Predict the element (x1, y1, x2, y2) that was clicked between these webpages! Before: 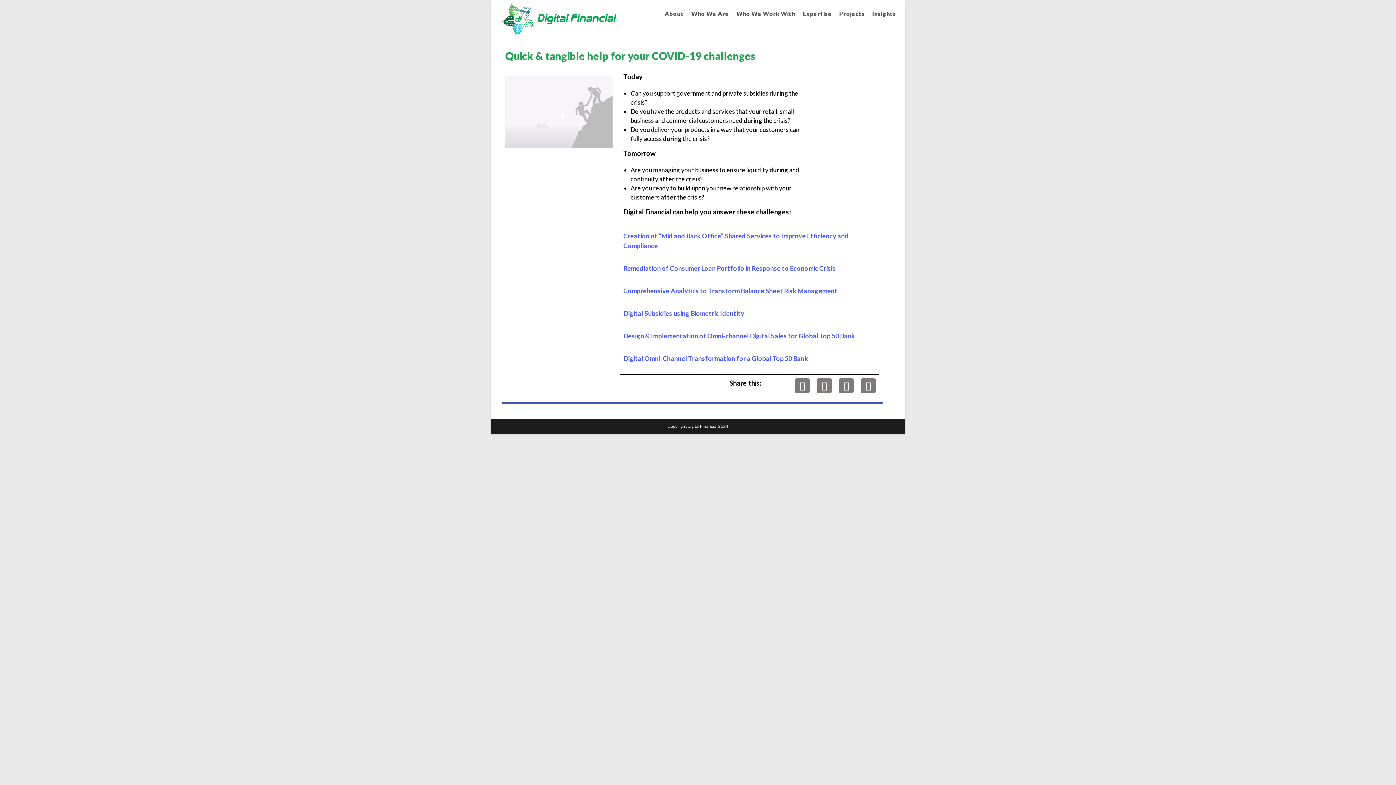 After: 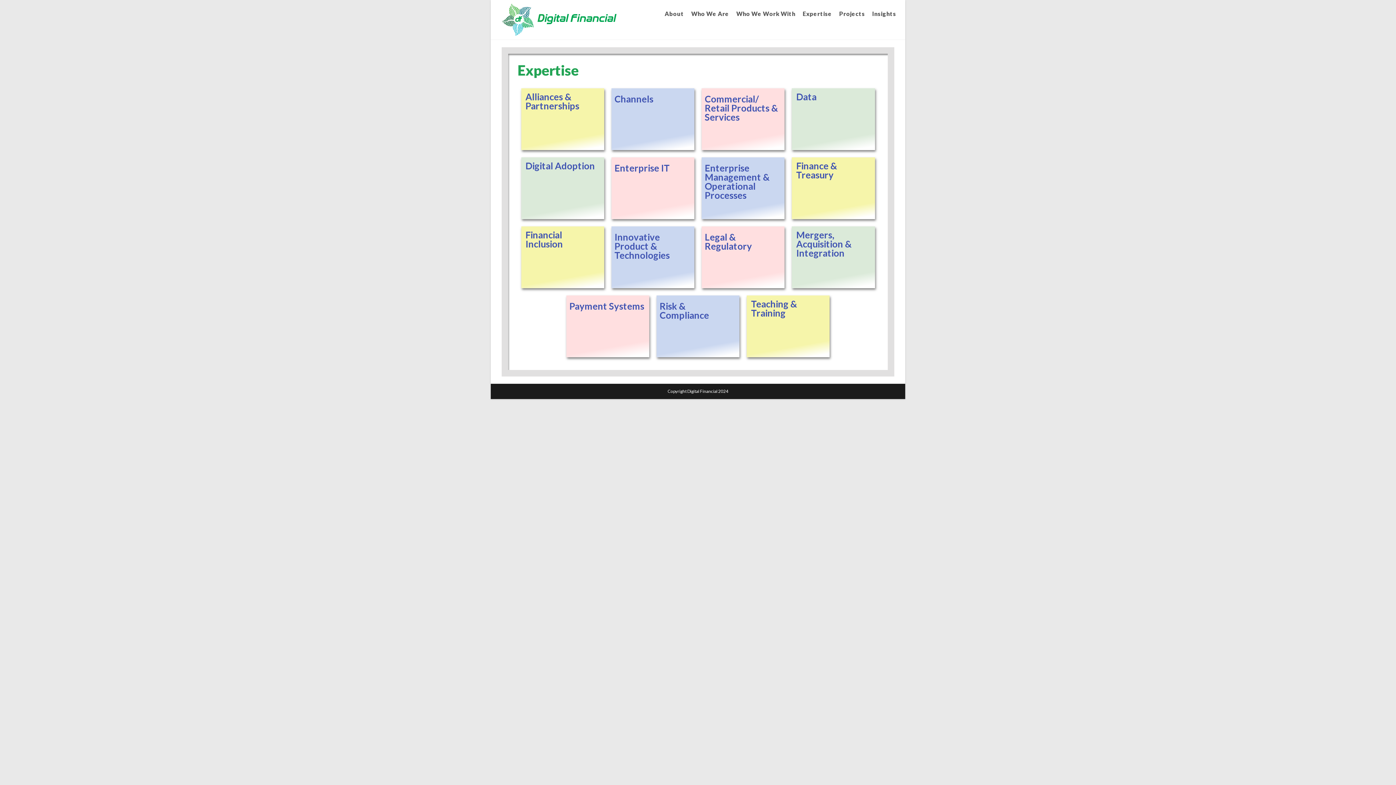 Action: label: Expertise bbox: (799, 3, 835, 23)